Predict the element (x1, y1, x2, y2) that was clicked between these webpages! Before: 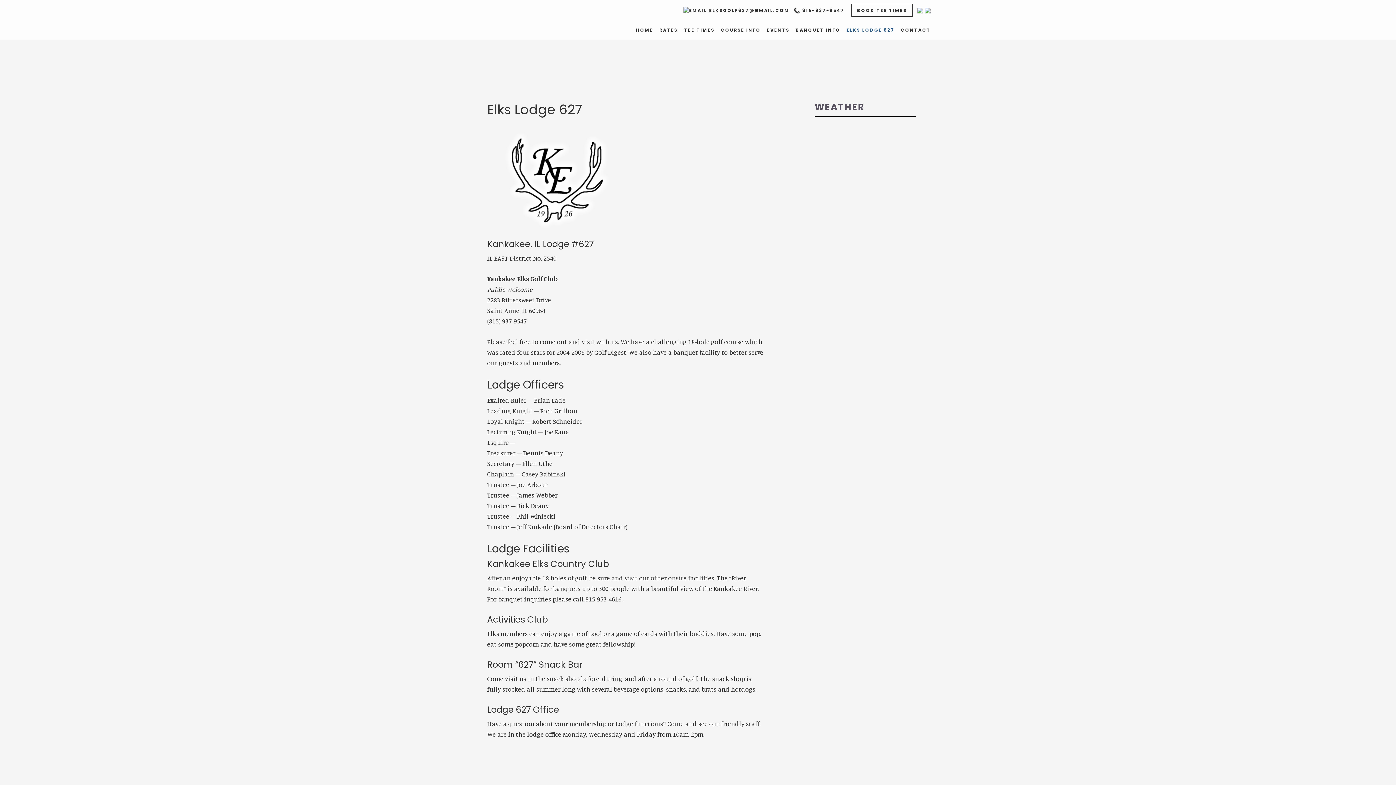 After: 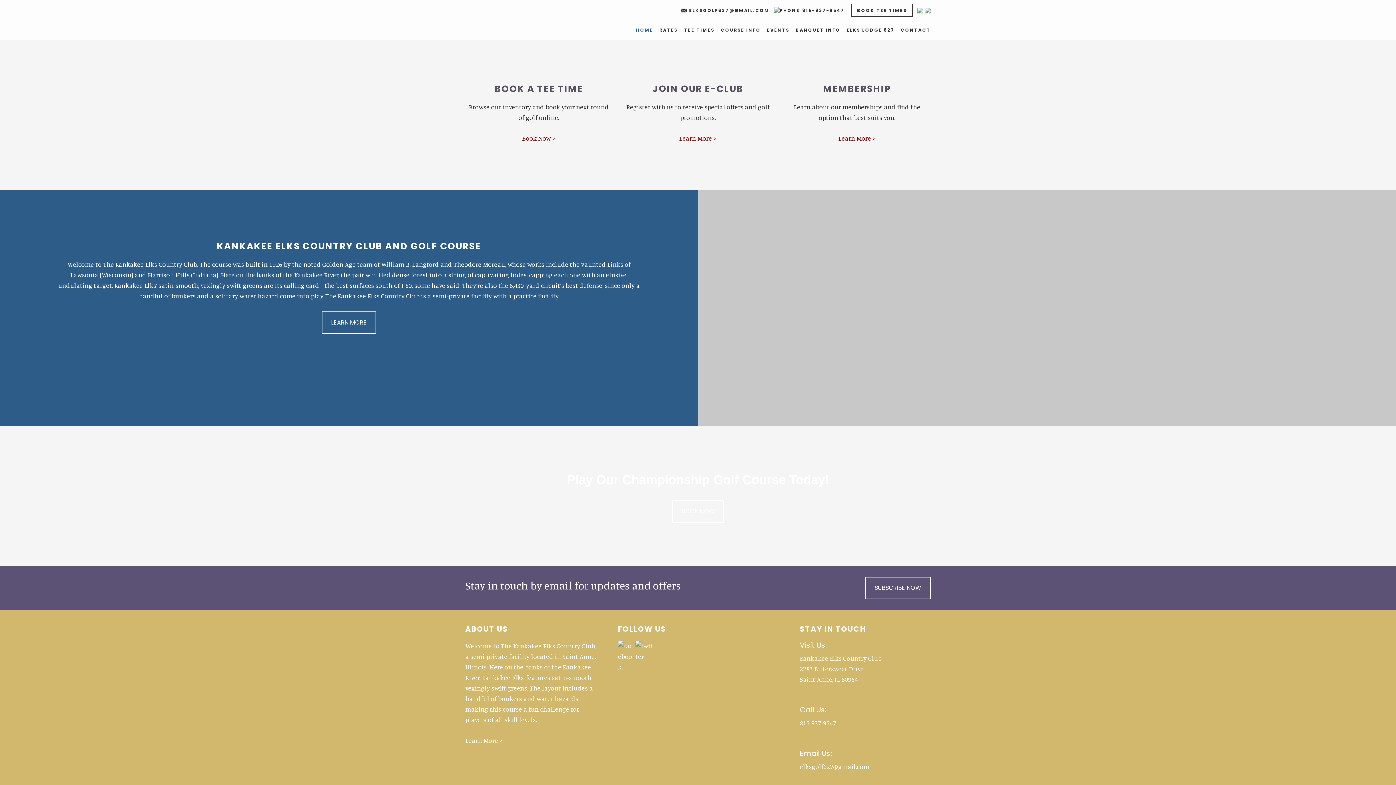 Action: label: Kankakee Elks Country Club bbox: (465, 3, 517, 40)